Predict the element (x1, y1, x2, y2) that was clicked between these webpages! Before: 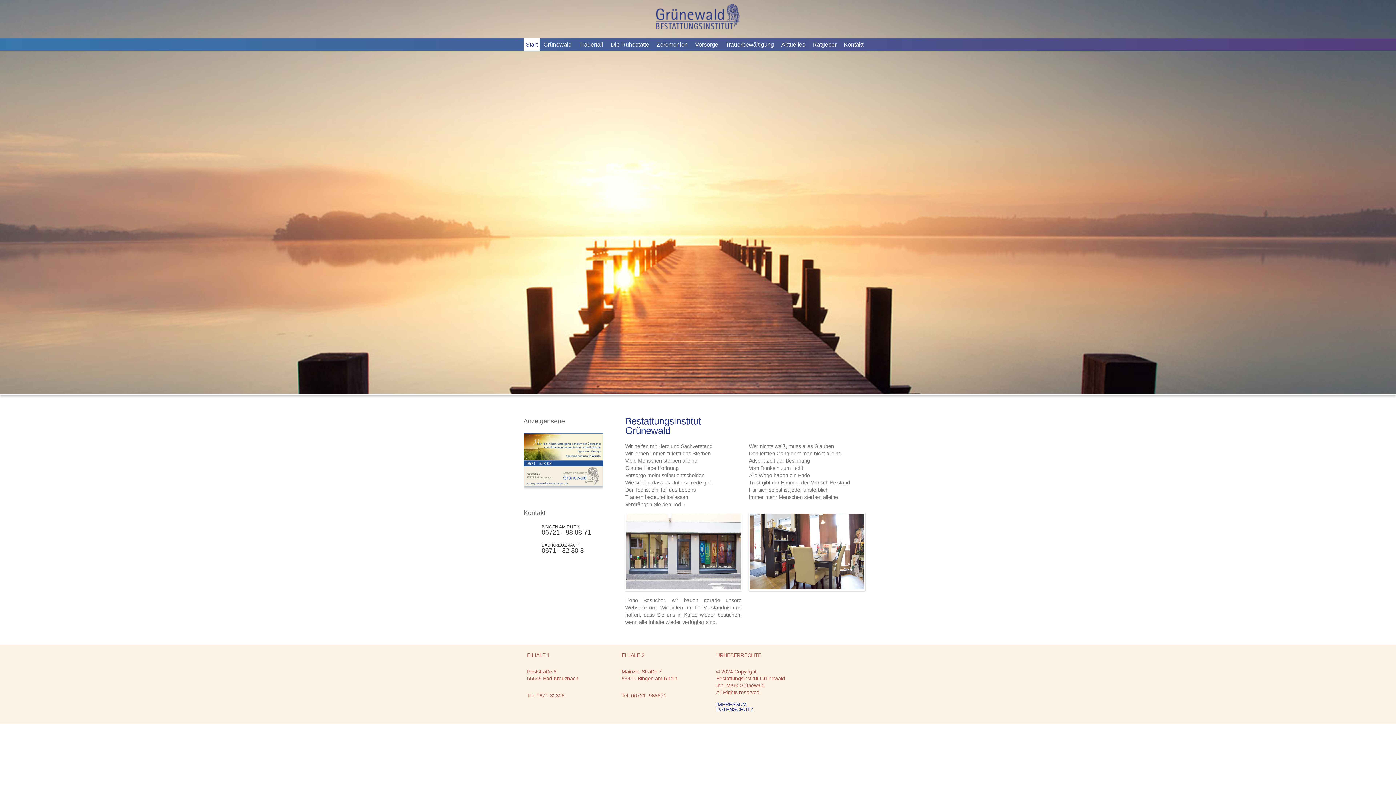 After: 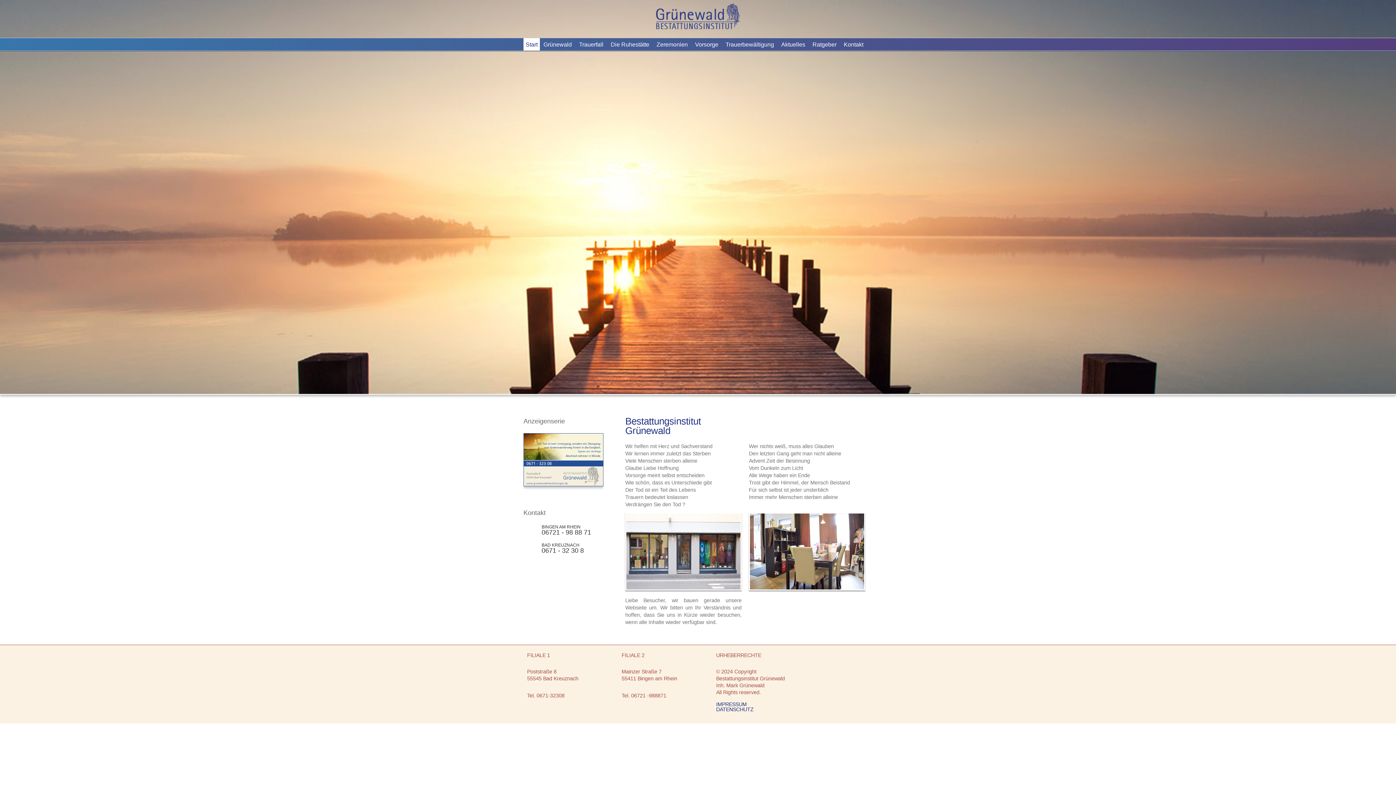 Action: label: Zeremonien bbox: (653, 38, 691, 50)